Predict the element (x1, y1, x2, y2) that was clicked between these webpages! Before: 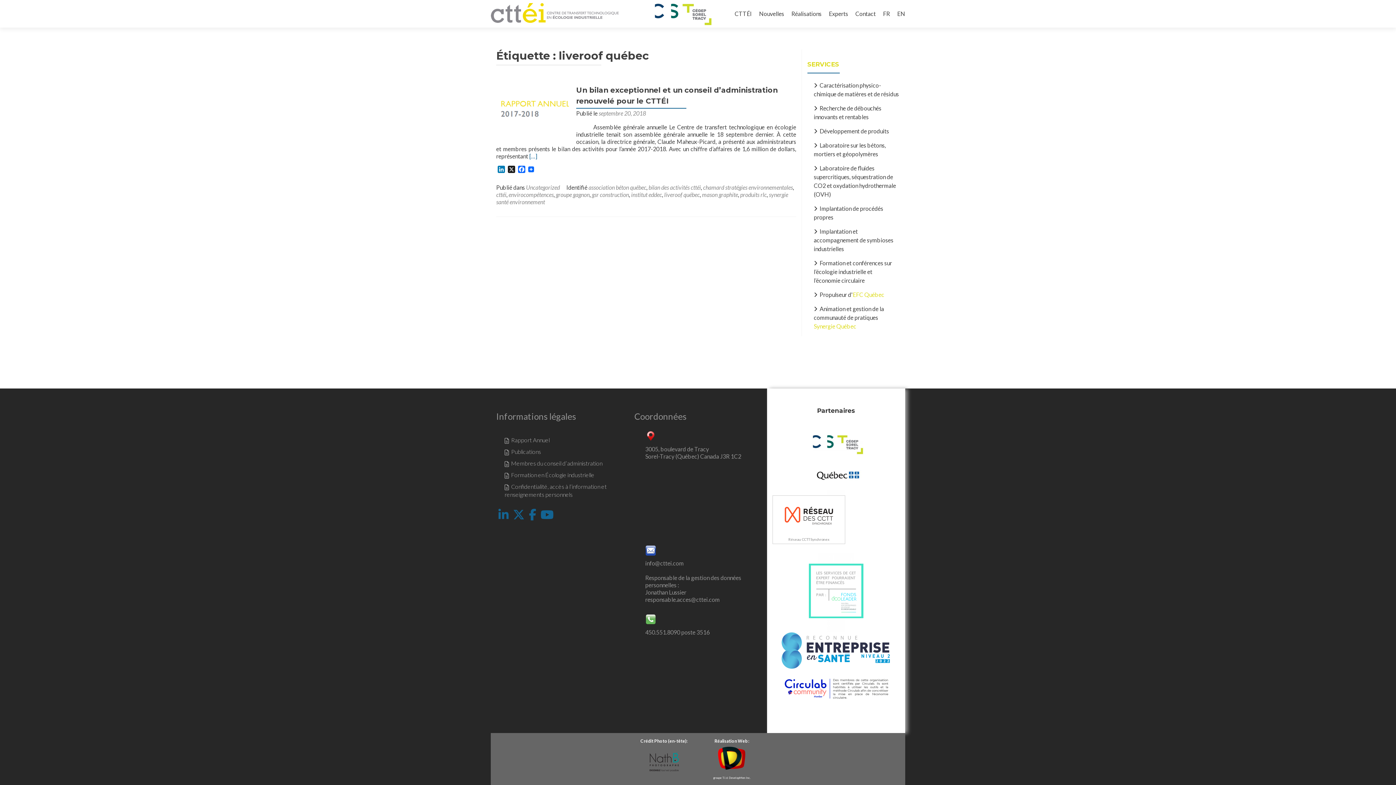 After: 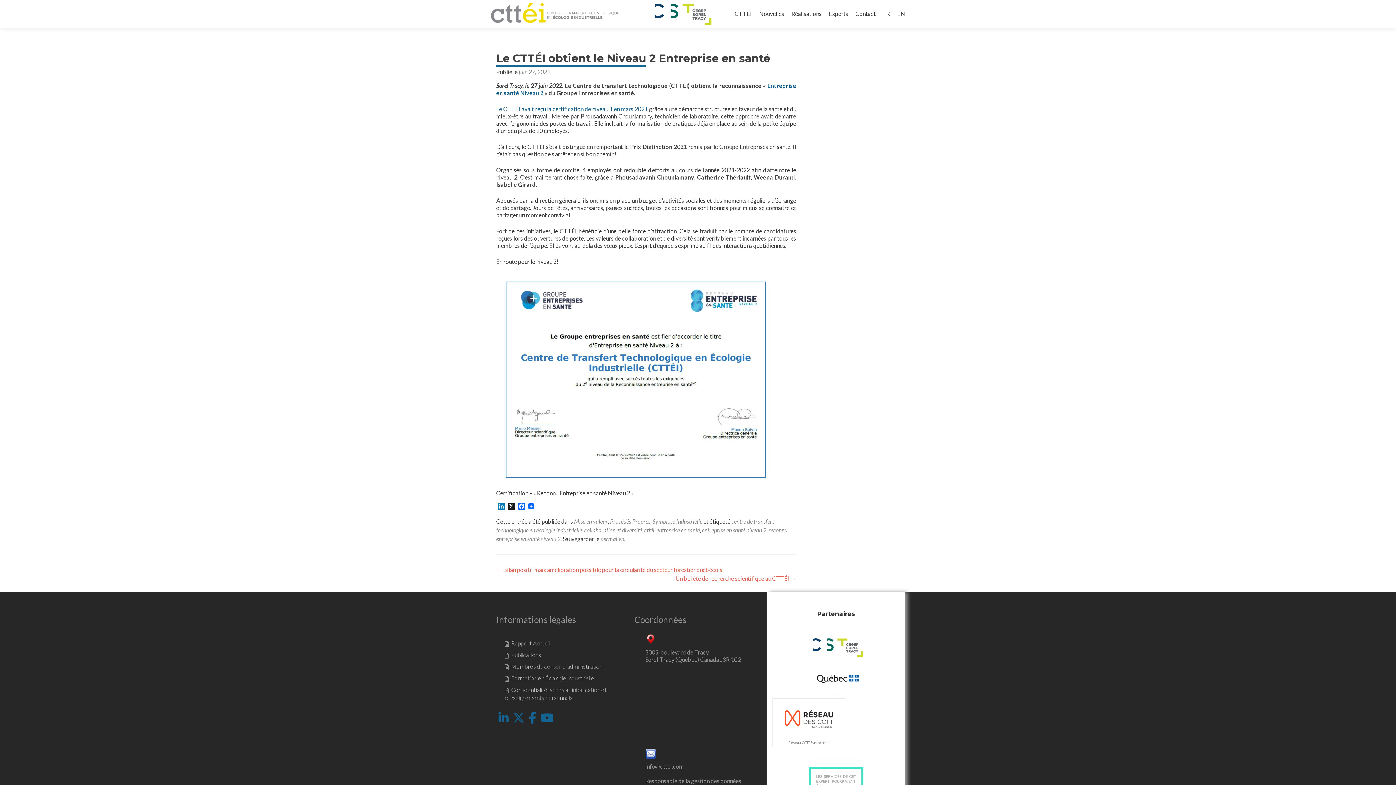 Action: bbox: (827, 621, 845, 628)